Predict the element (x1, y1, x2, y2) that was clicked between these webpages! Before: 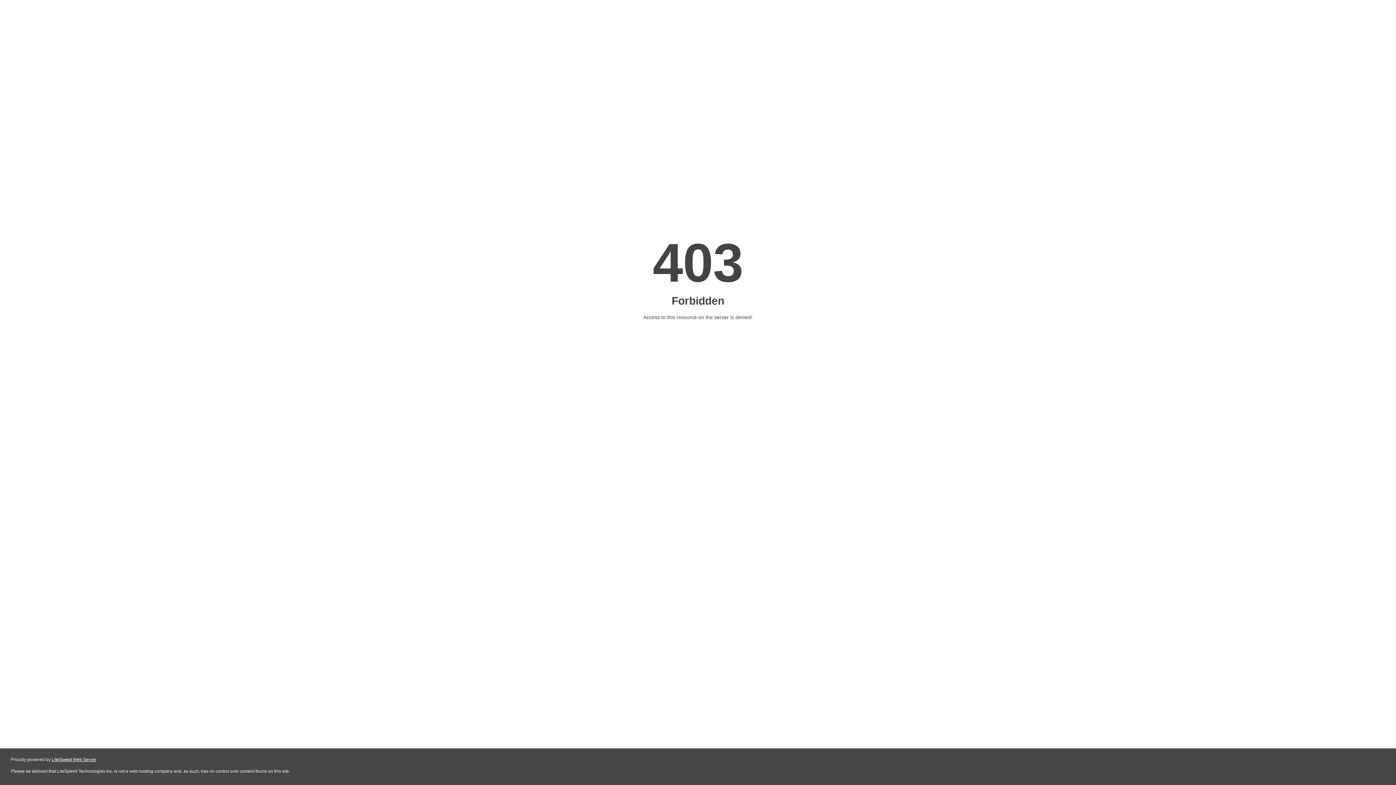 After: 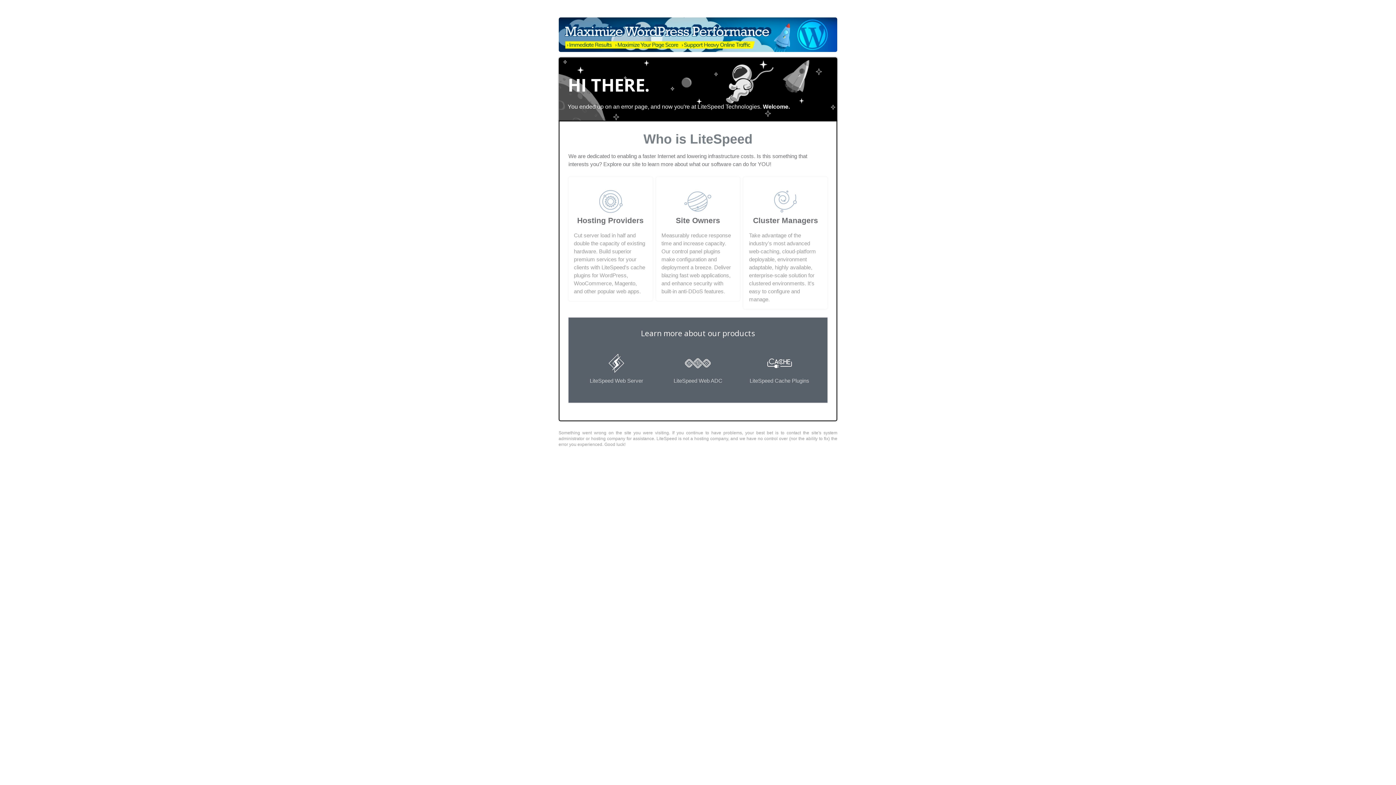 Action: label: LiteSpeed Web Server bbox: (51, 757, 96, 762)